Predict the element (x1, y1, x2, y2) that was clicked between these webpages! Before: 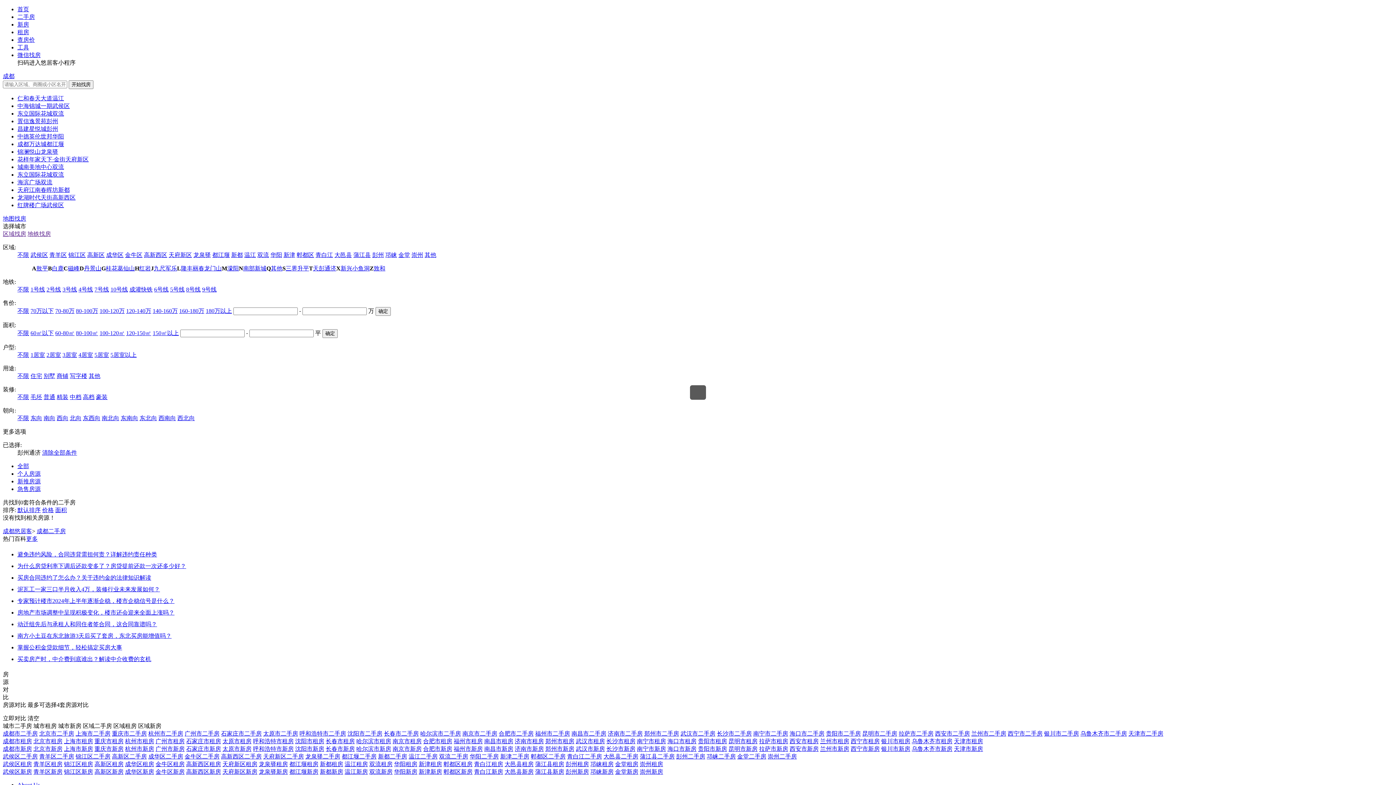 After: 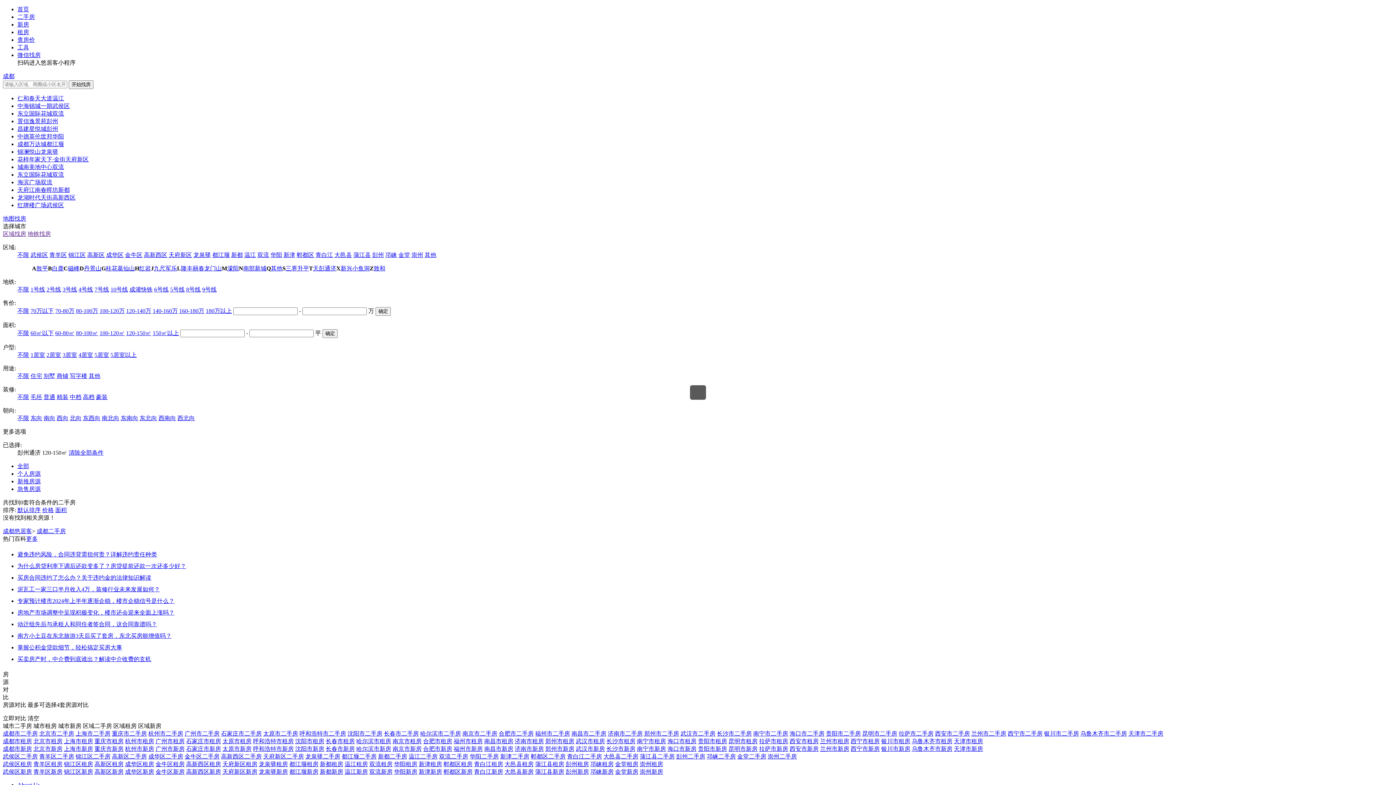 Action: label: 120-150㎡ bbox: (126, 330, 151, 336)